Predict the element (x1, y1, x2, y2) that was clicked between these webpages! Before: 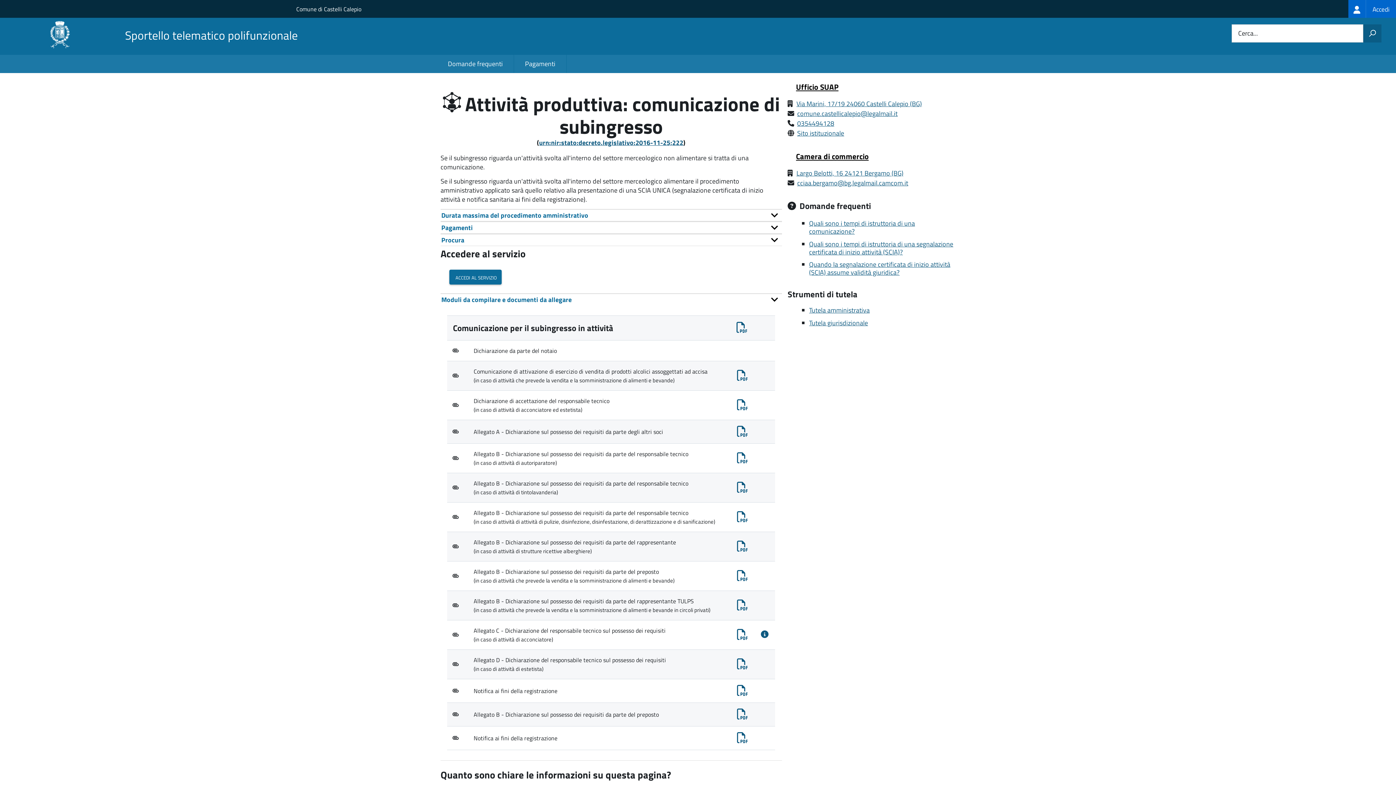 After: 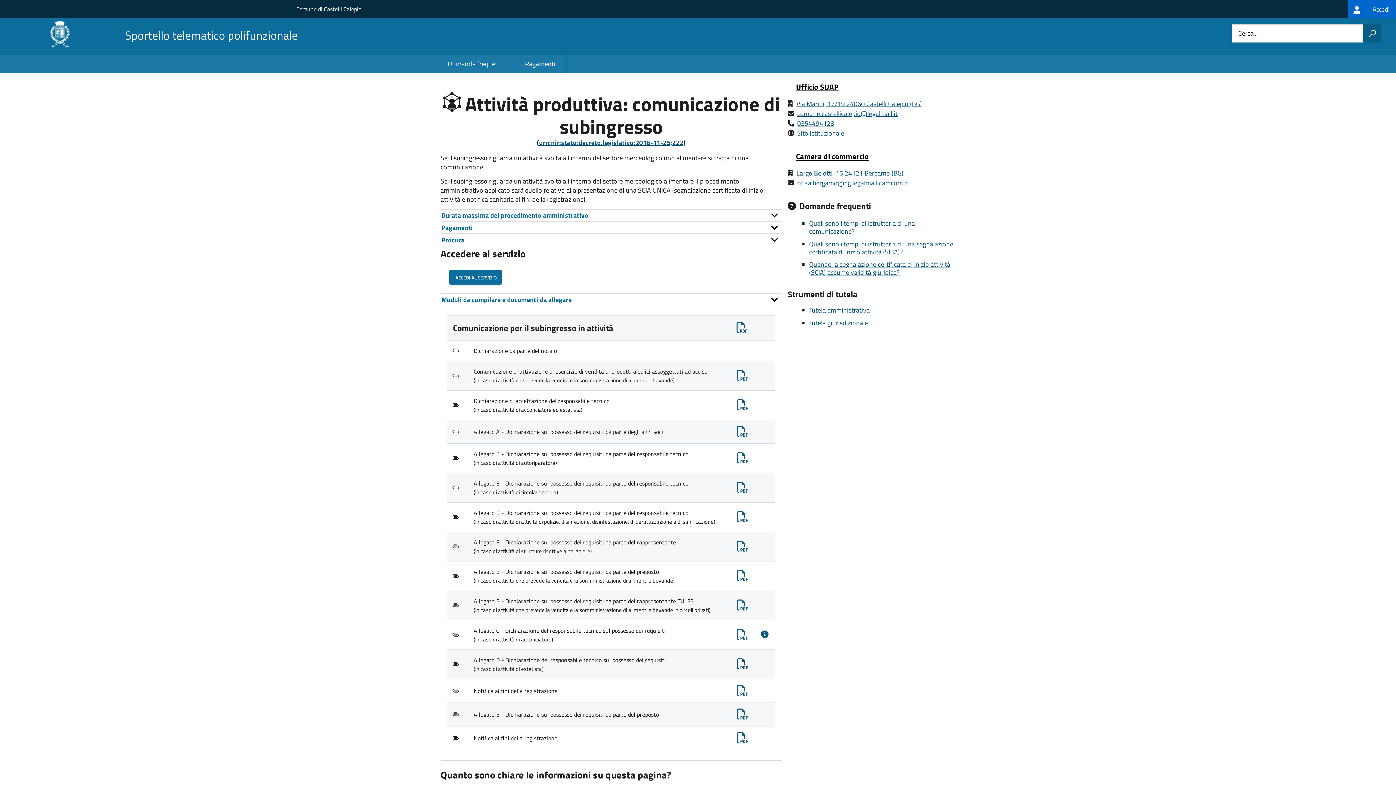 Action: bbox: (737, 661, 748, 670)